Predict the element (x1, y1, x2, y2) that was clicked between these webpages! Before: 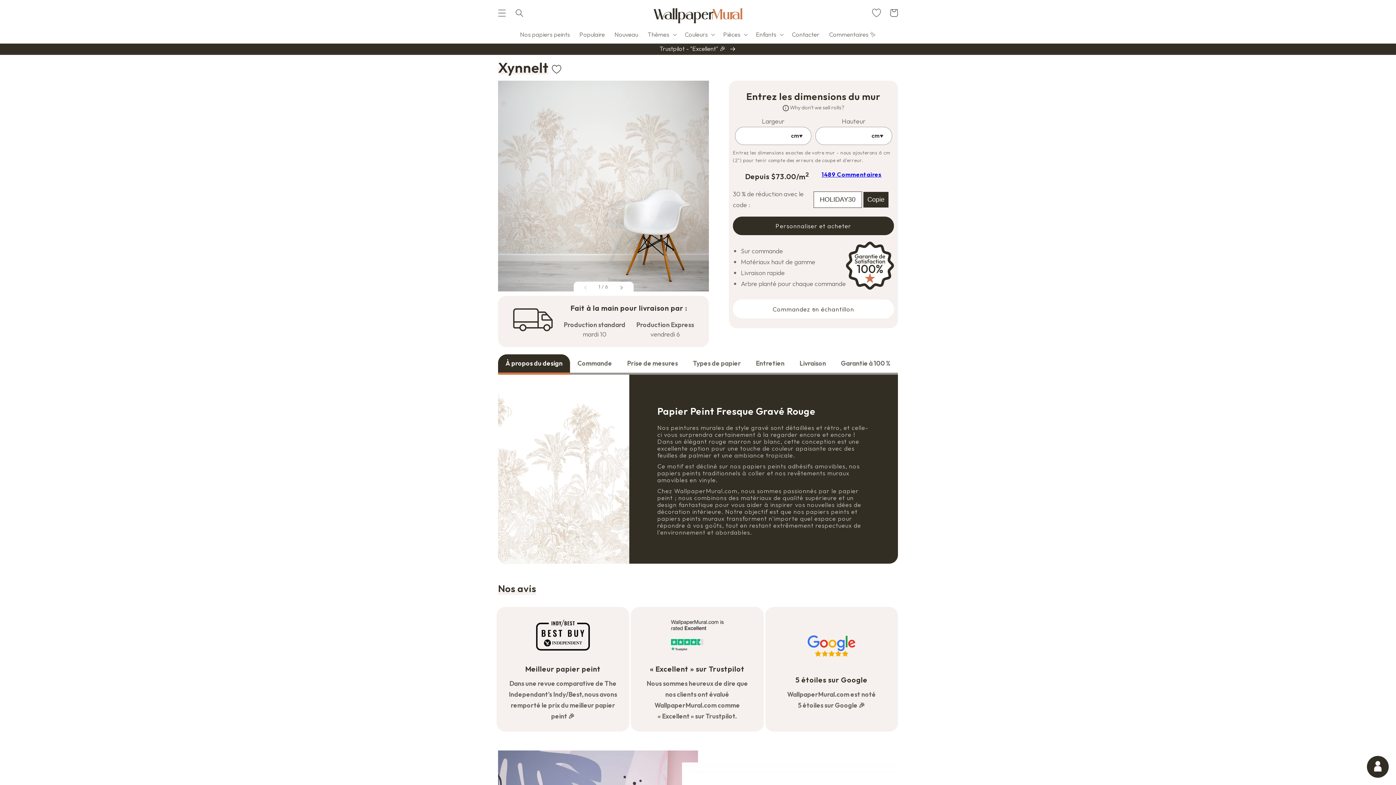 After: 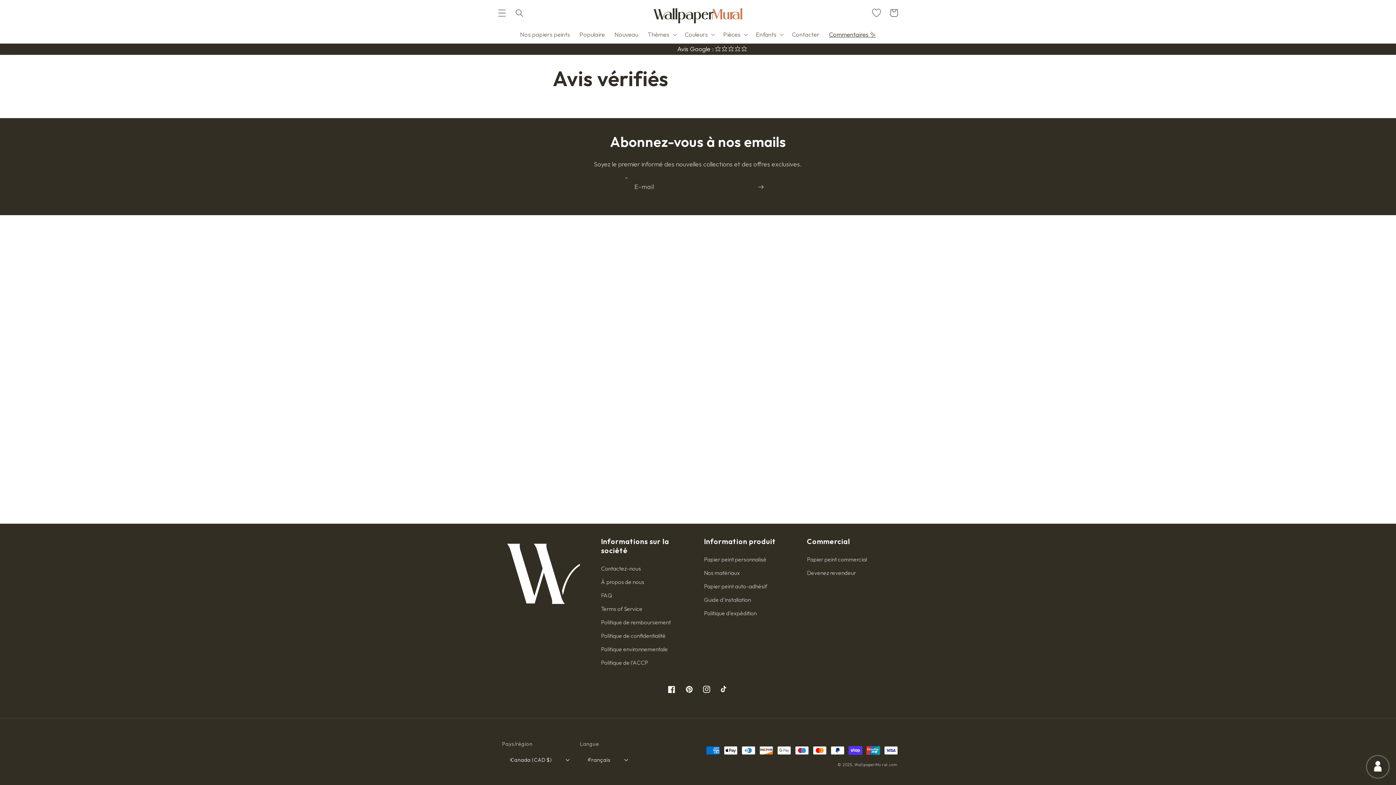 Action: label: Commentaires ✨ bbox: (824, 25, 880, 43)